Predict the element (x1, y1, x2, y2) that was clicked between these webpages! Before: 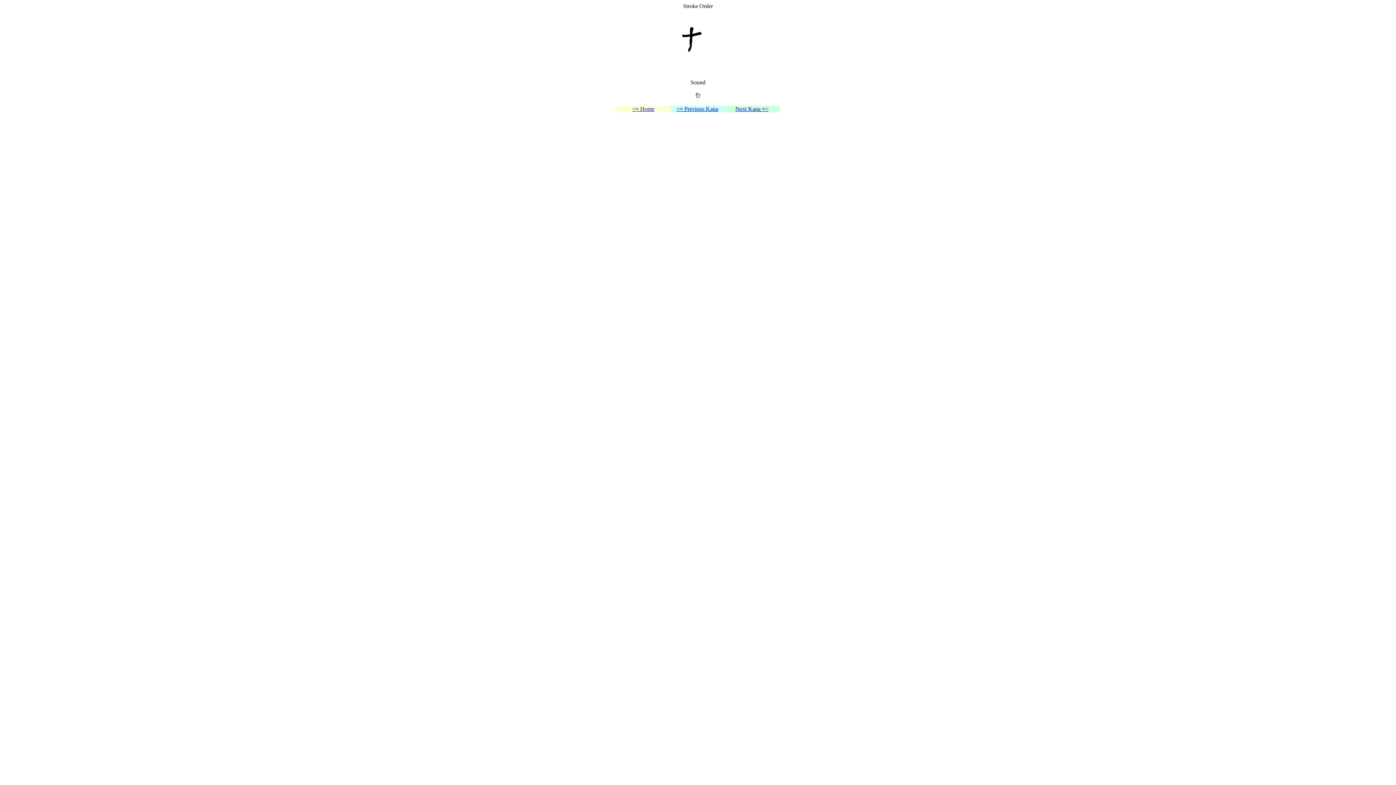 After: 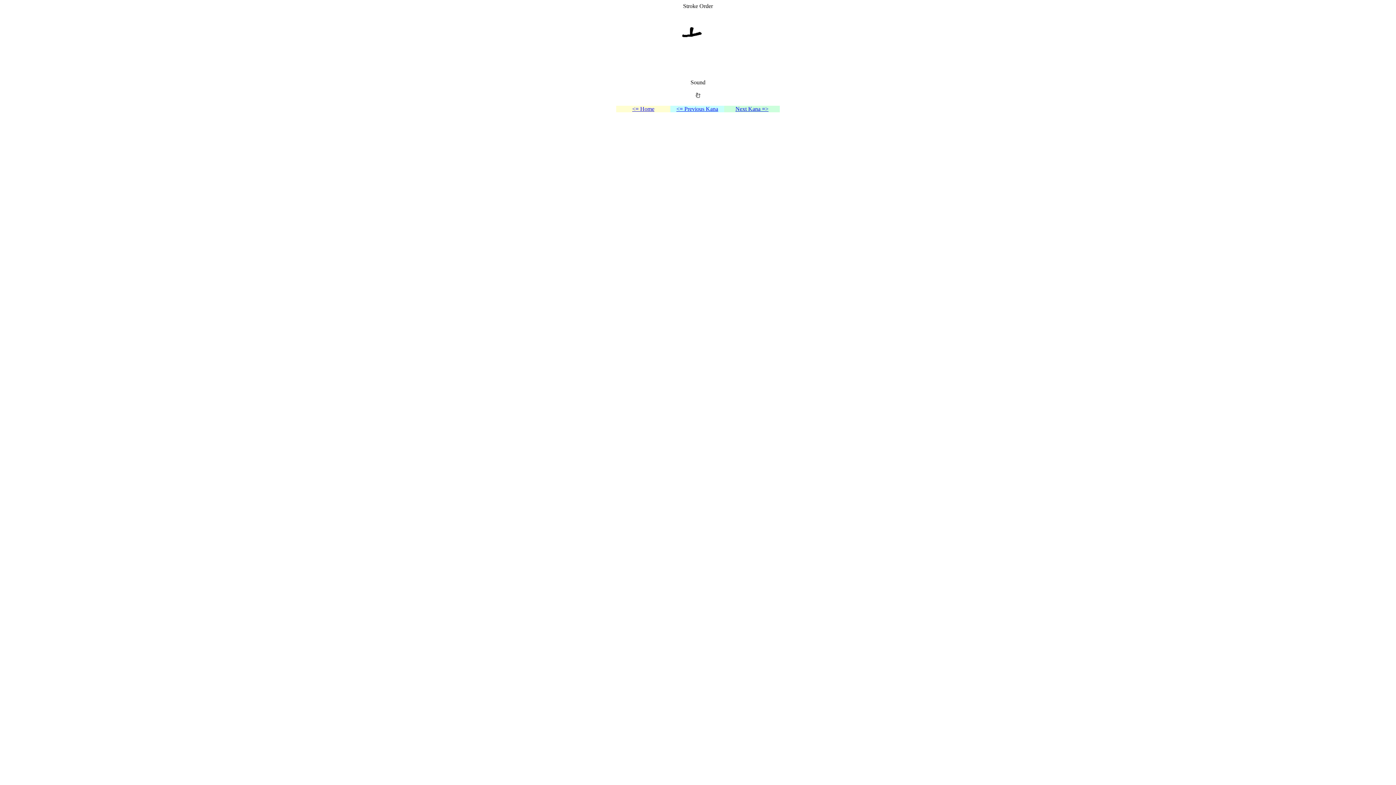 Action: bbox: (694, 90, 702, 96)